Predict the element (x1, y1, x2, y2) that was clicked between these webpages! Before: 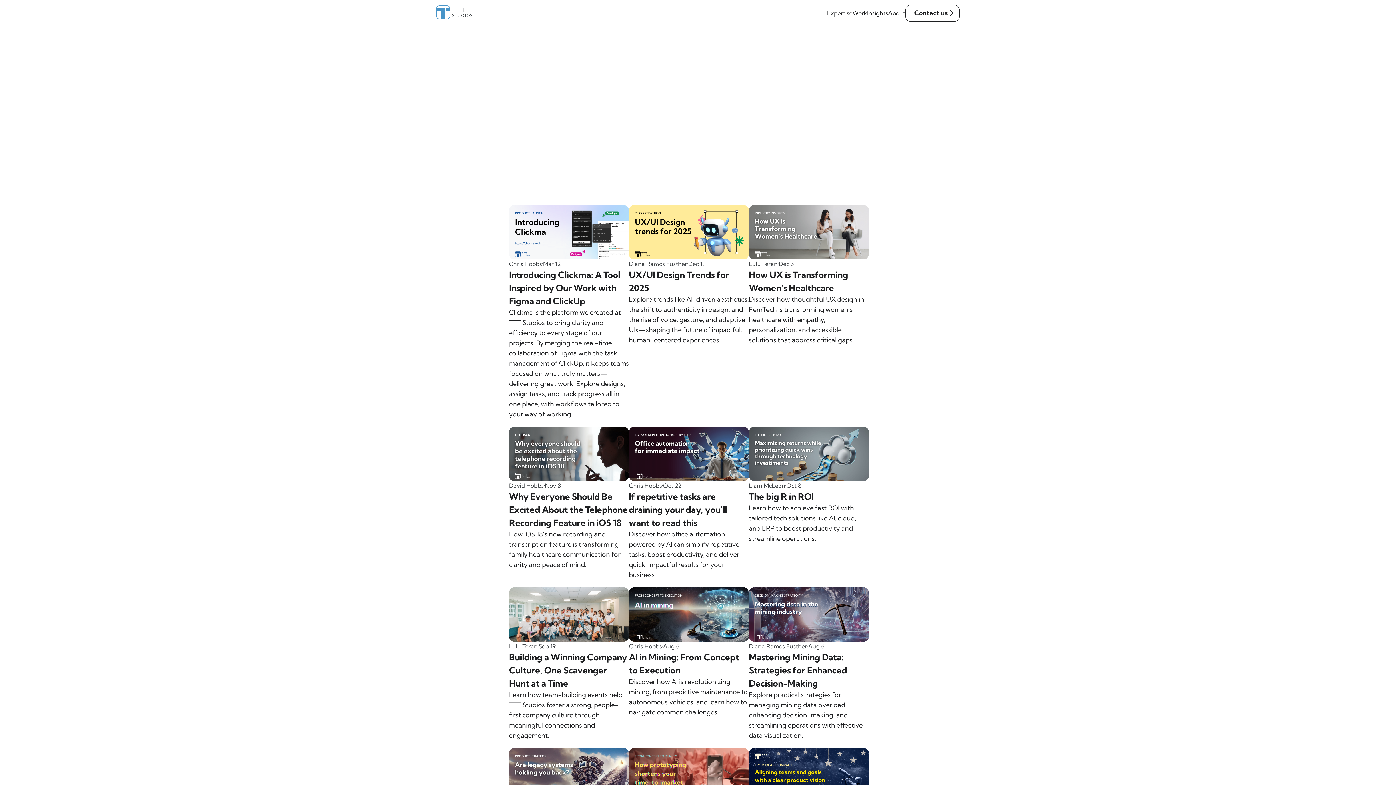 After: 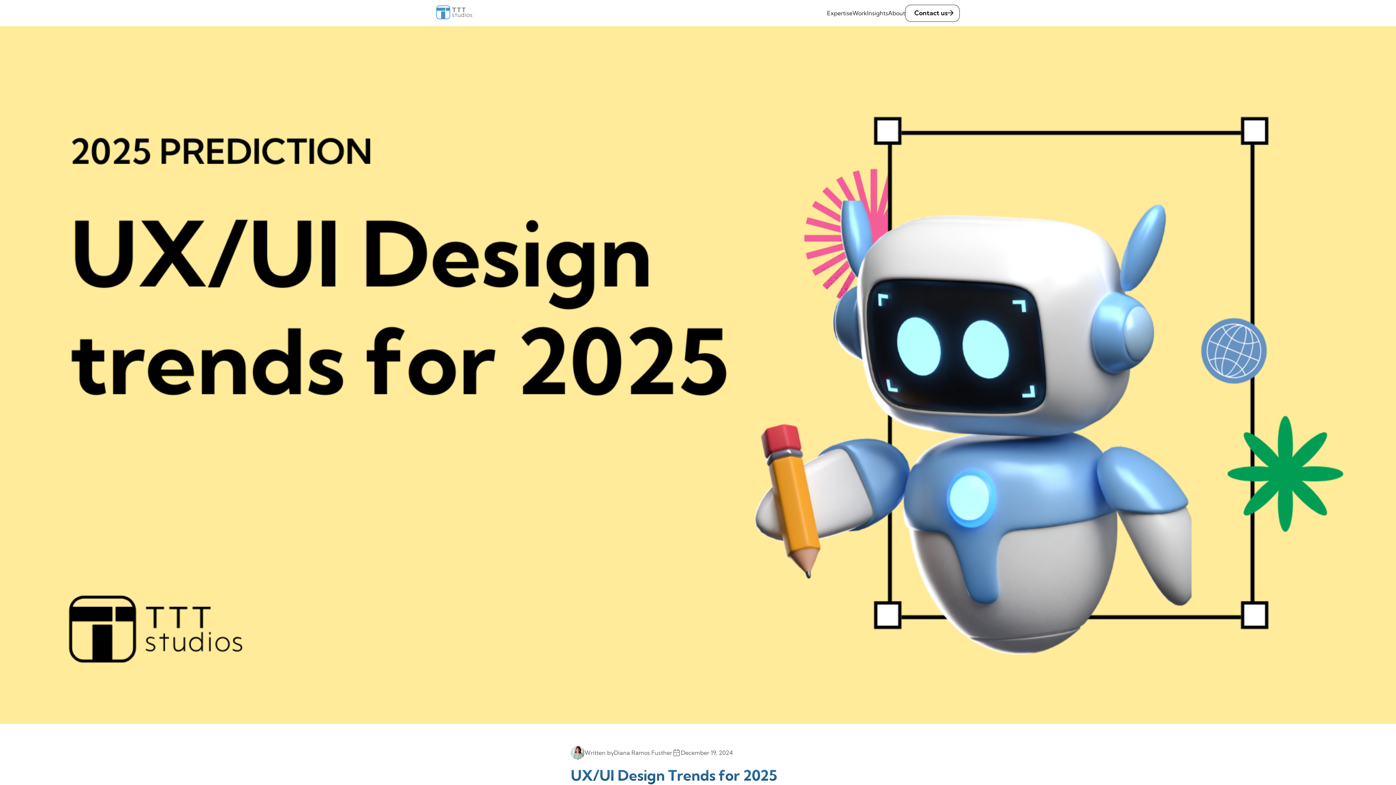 Action: bbox: (629, 205, 749, 259)